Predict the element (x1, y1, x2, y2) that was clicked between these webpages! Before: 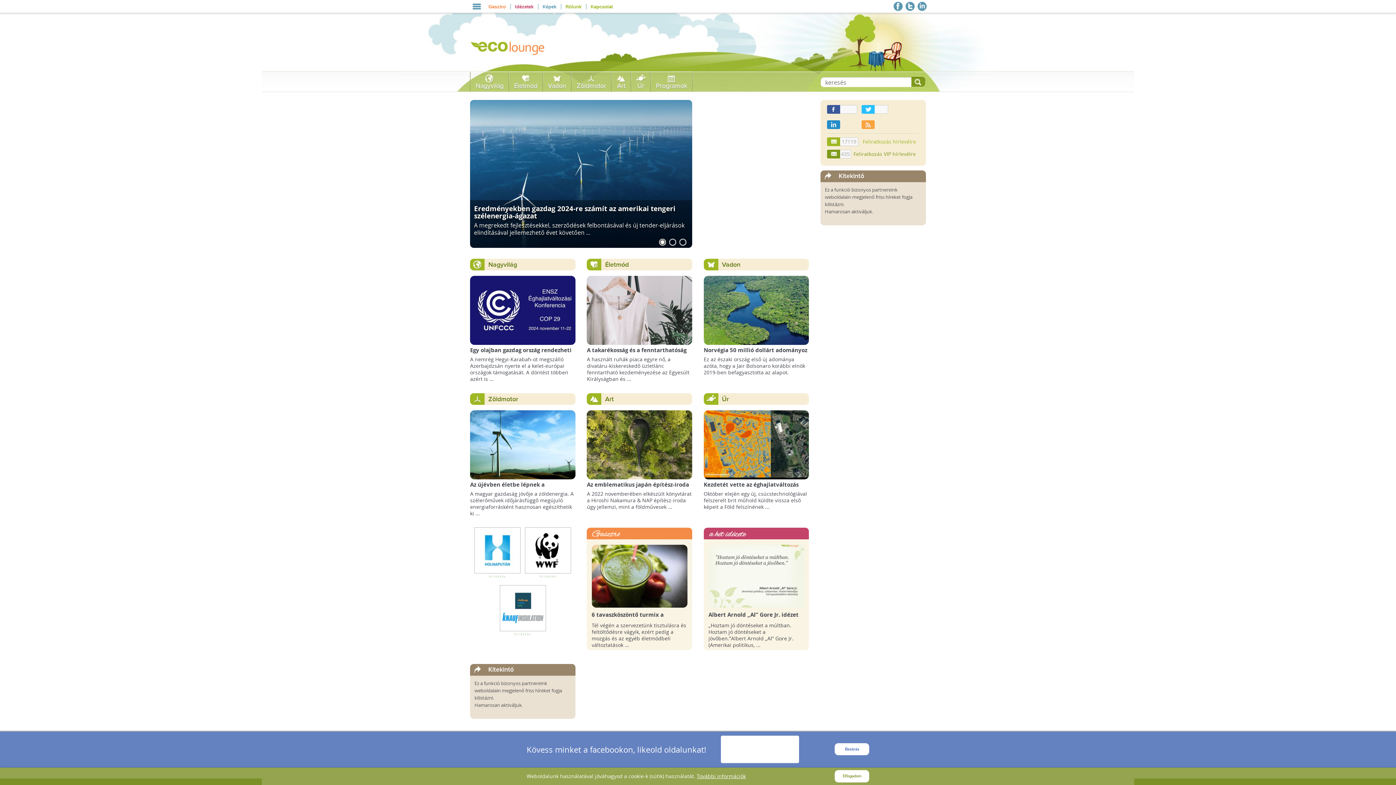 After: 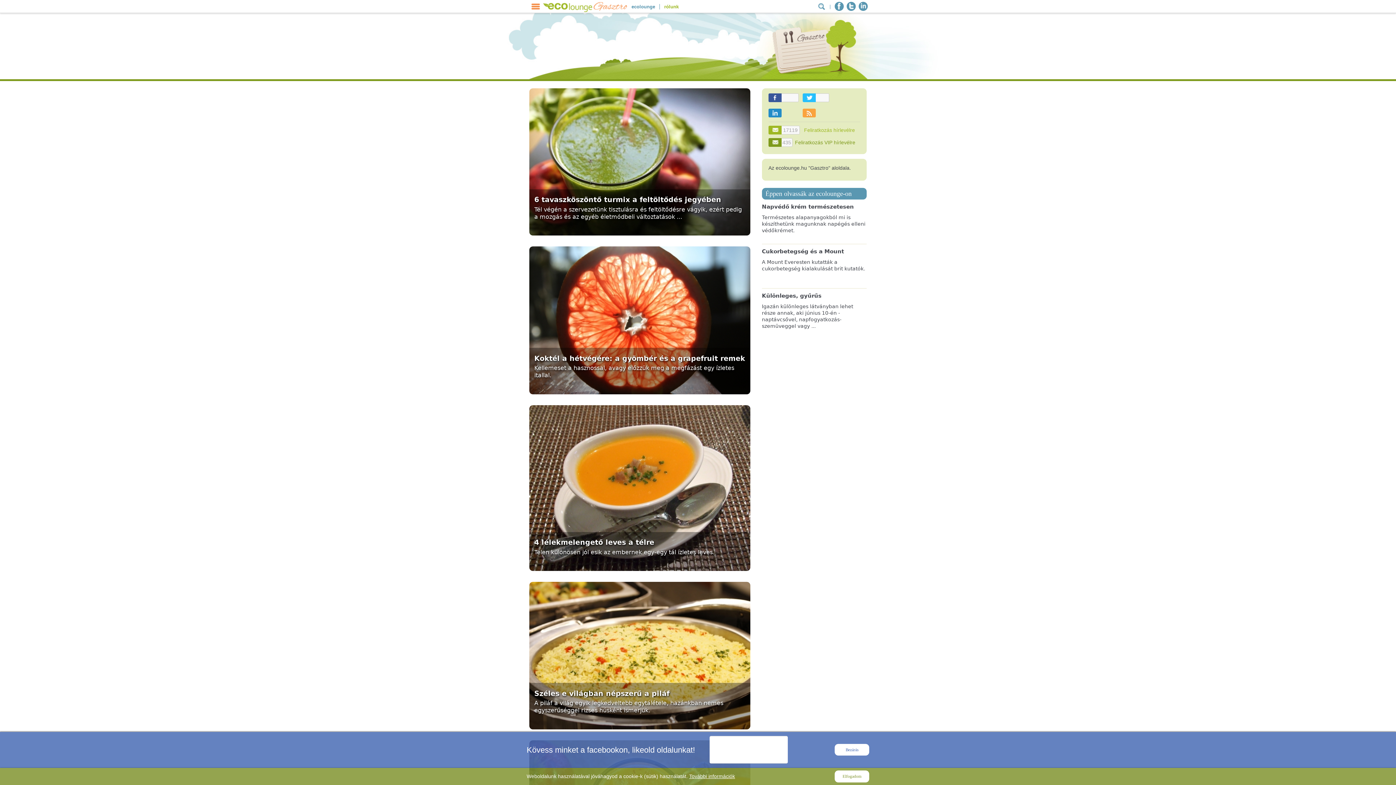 Action: bbox: (587, 528, 692, 539) label: Gasztro